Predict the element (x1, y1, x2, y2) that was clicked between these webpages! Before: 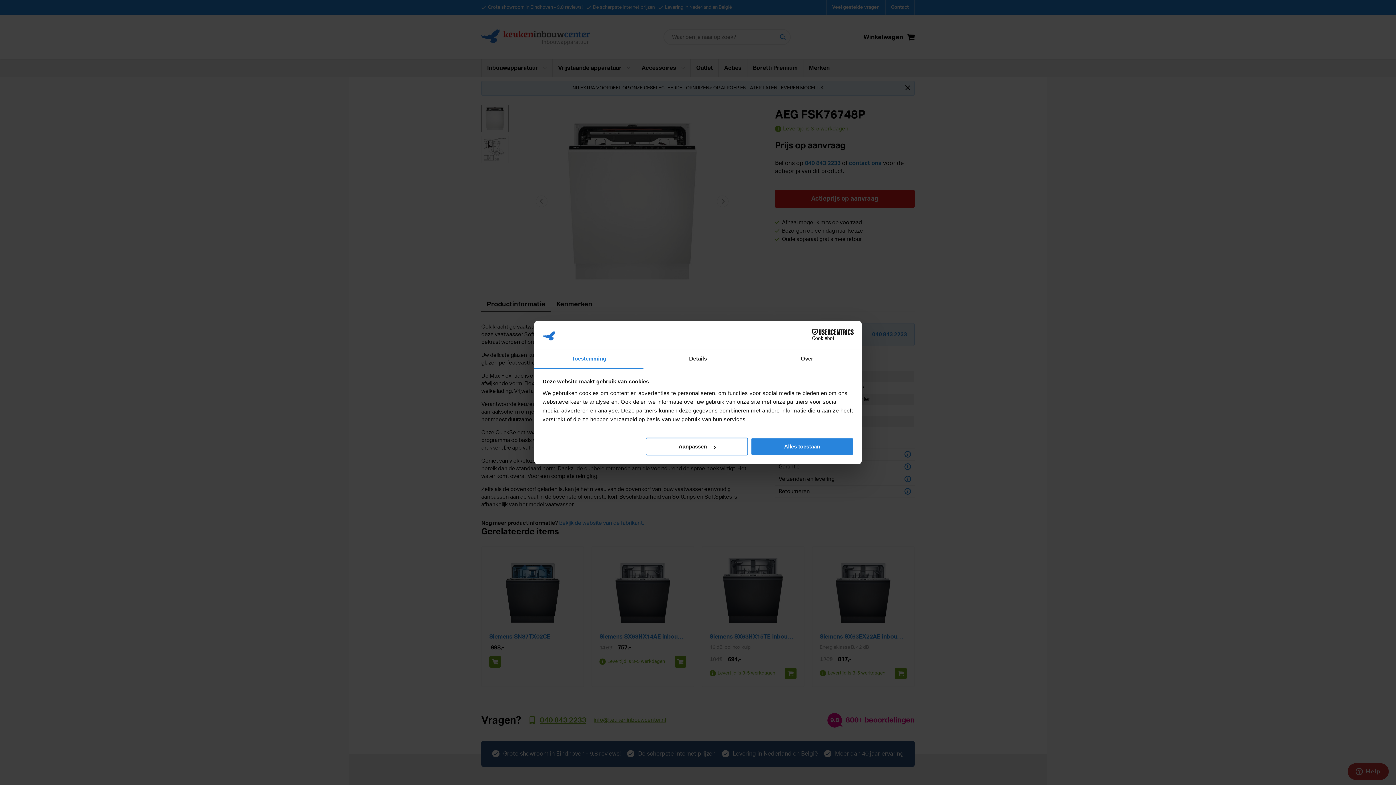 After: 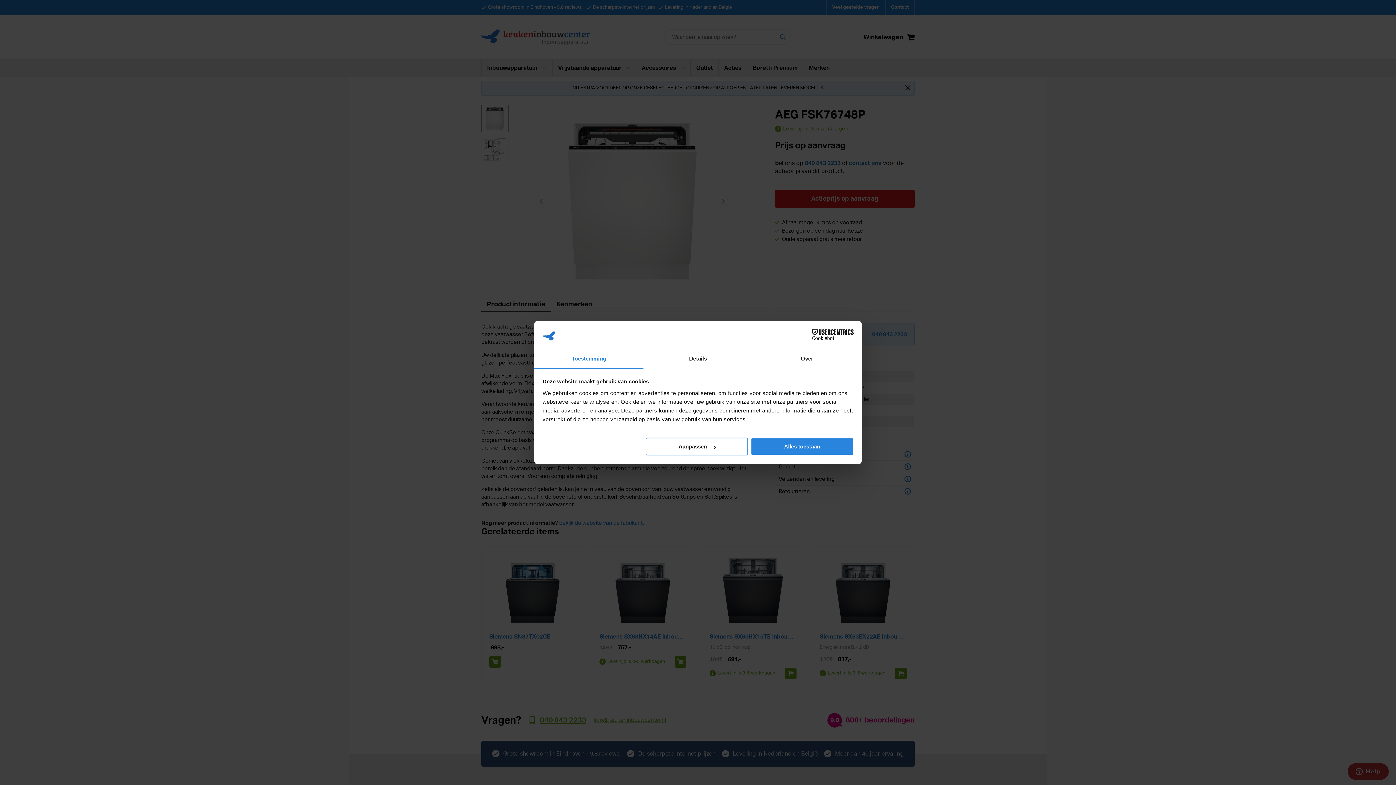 Action: label: Toestemming bbox: (534, 349, 643, 369)